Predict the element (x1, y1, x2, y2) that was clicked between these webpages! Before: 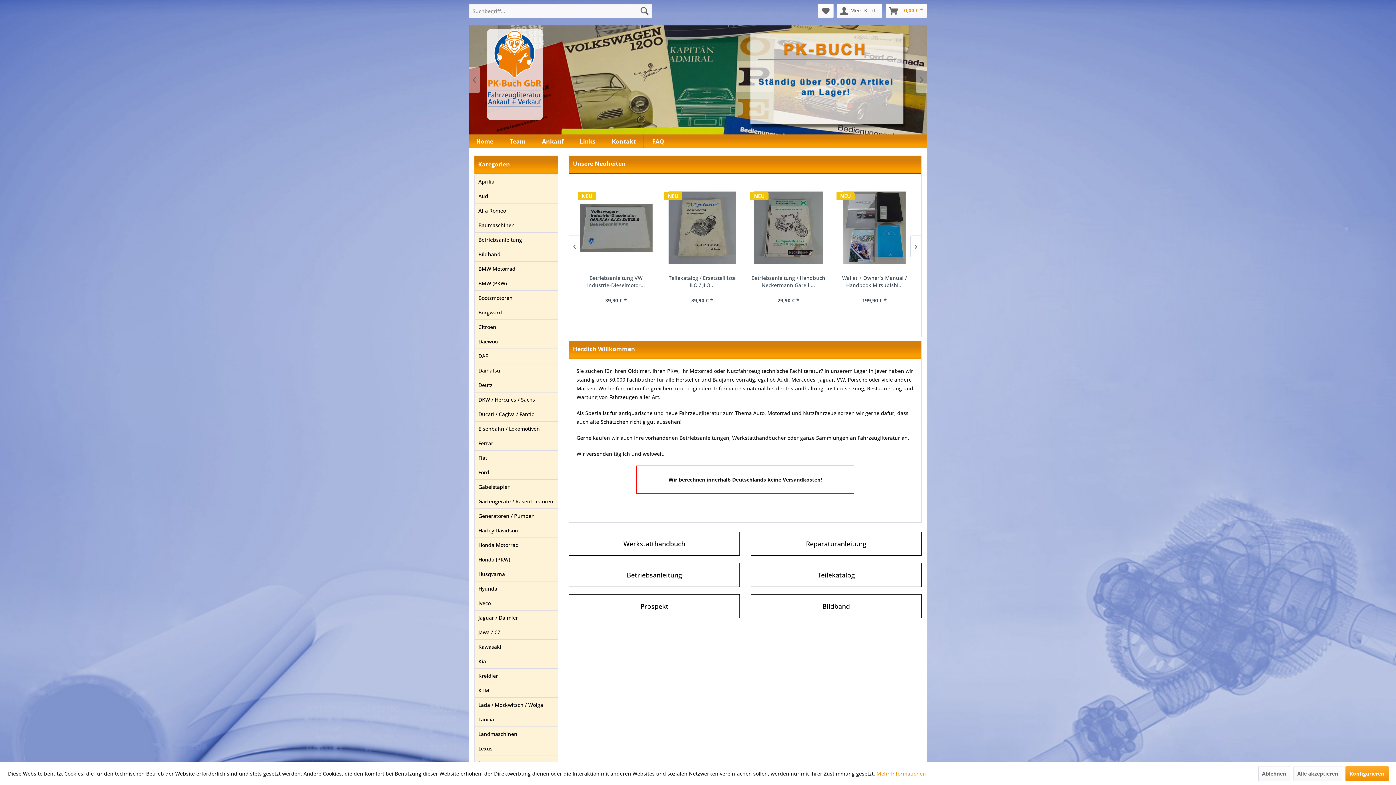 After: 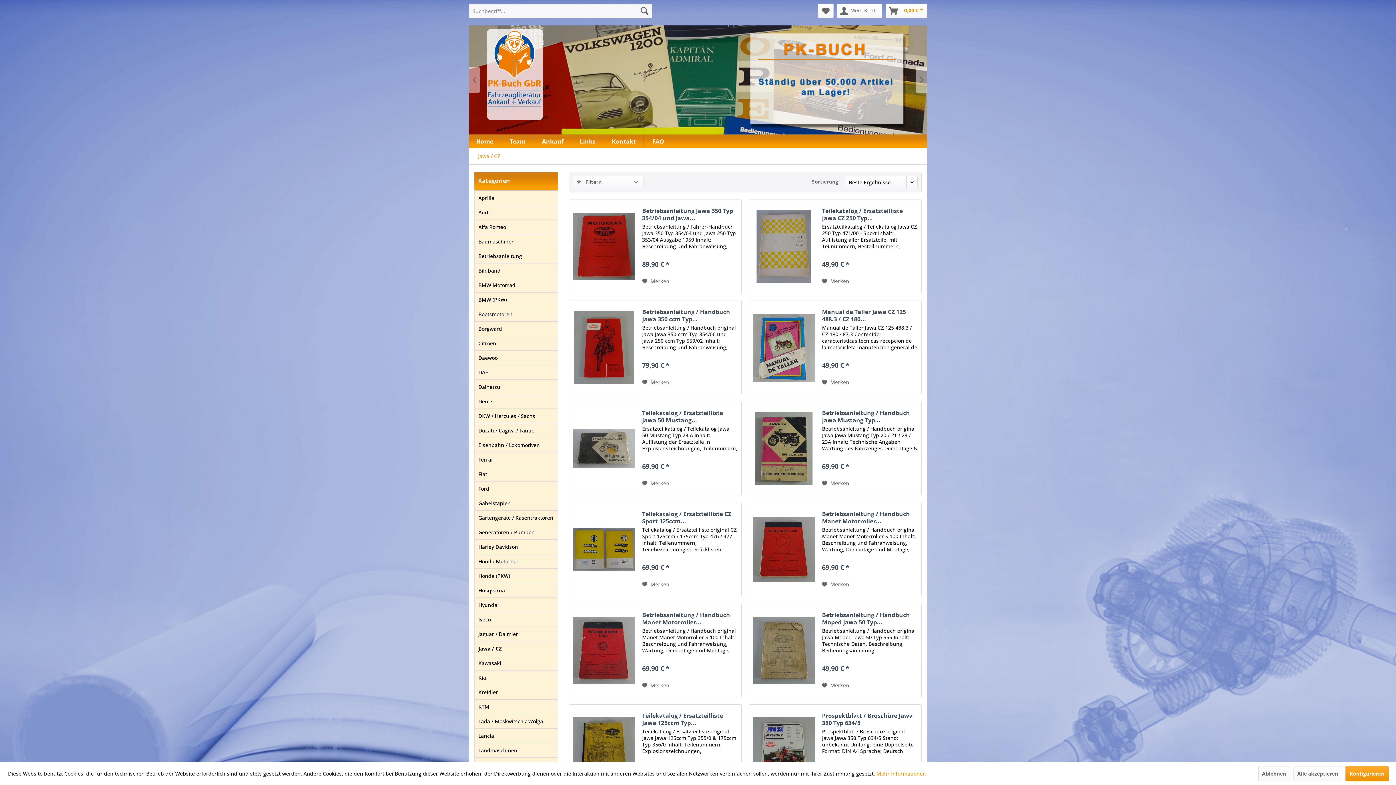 Action: label: Jawa / CZ bbox: (474, 625, 557, 639)